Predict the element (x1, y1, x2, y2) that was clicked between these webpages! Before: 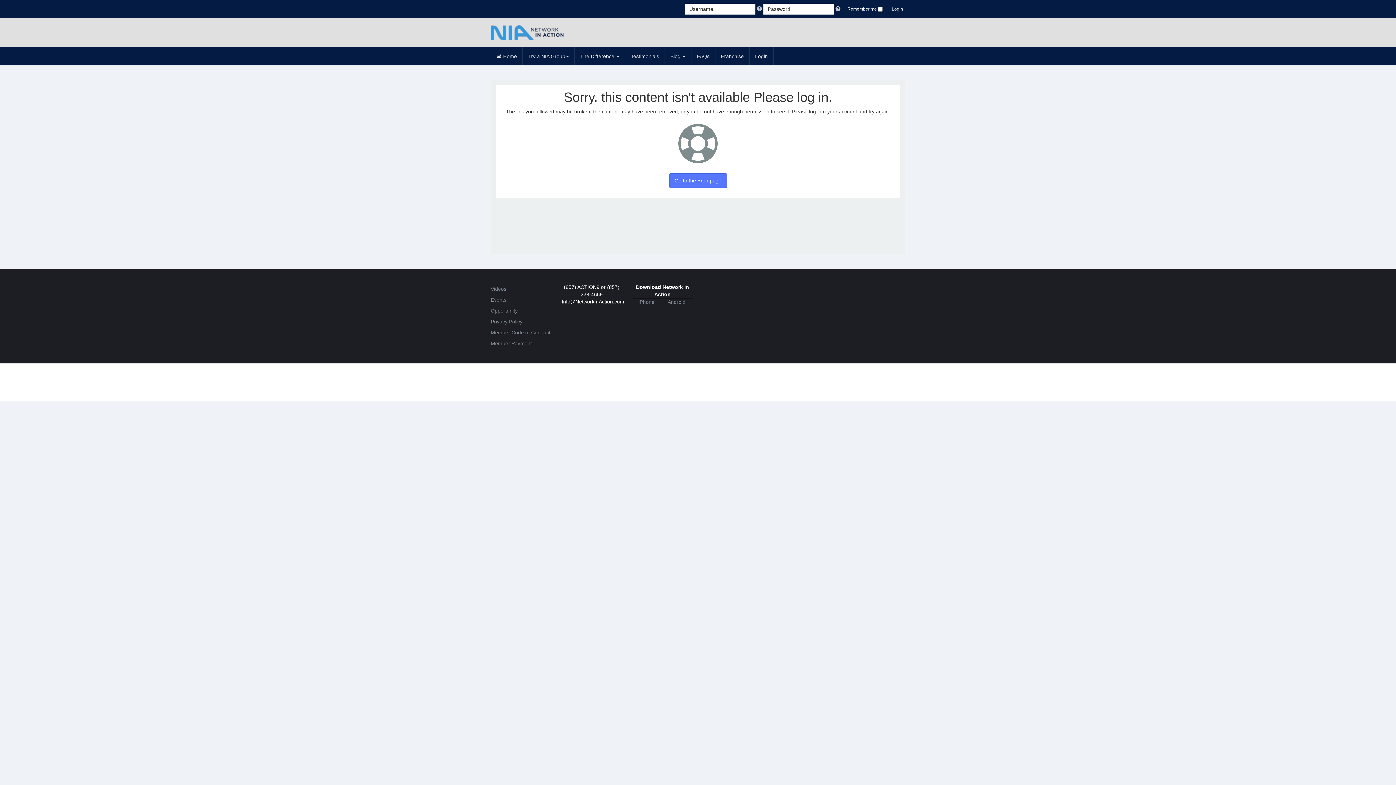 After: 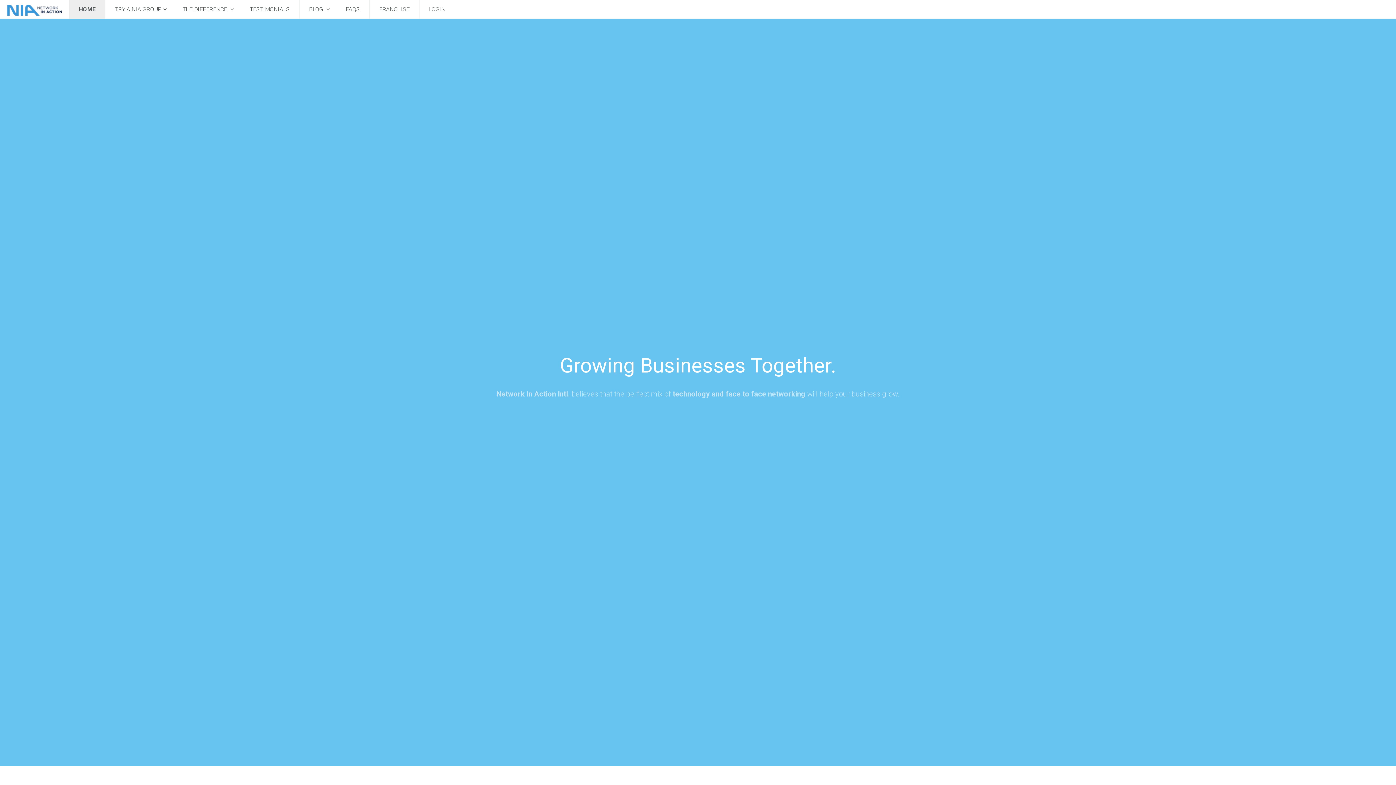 Action: bbox: (491, 47, 522, 65) label: Home